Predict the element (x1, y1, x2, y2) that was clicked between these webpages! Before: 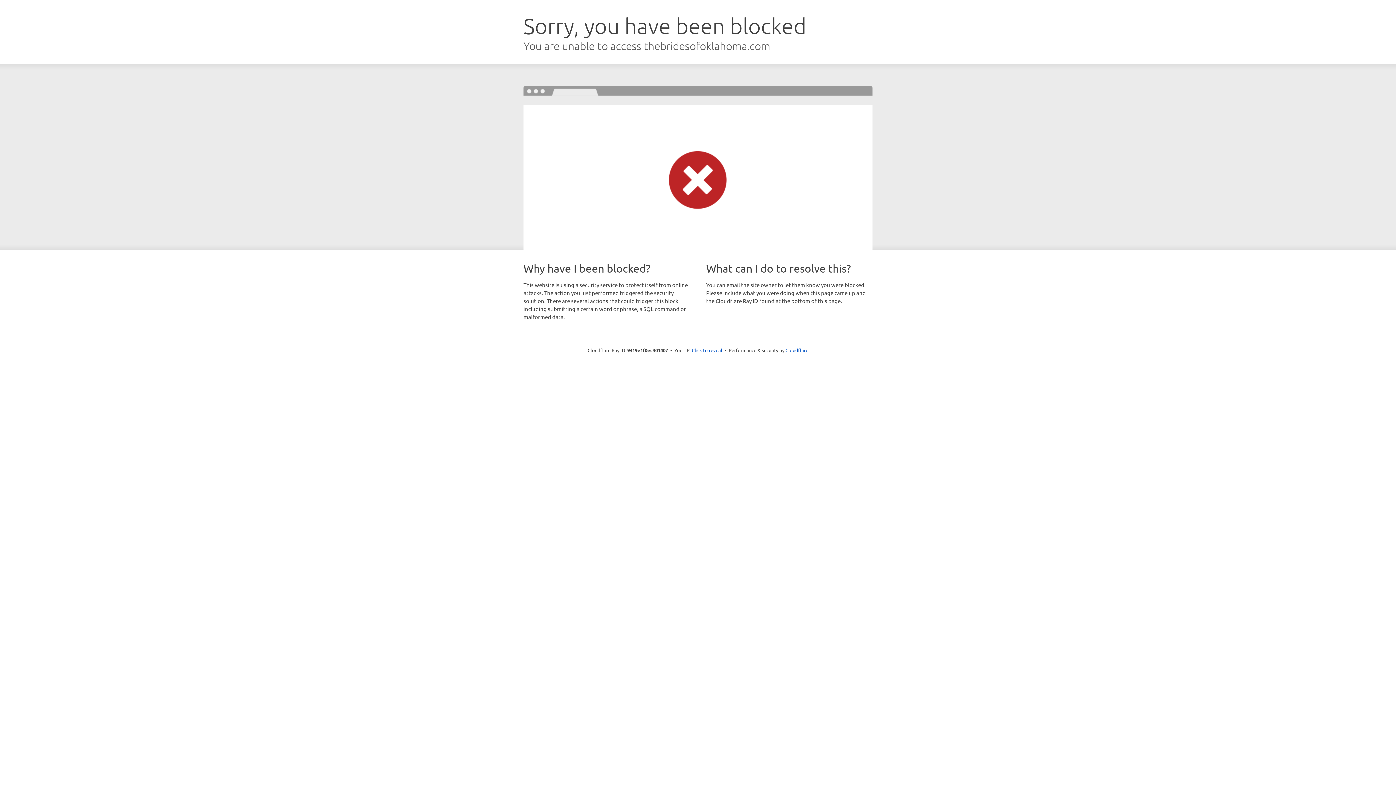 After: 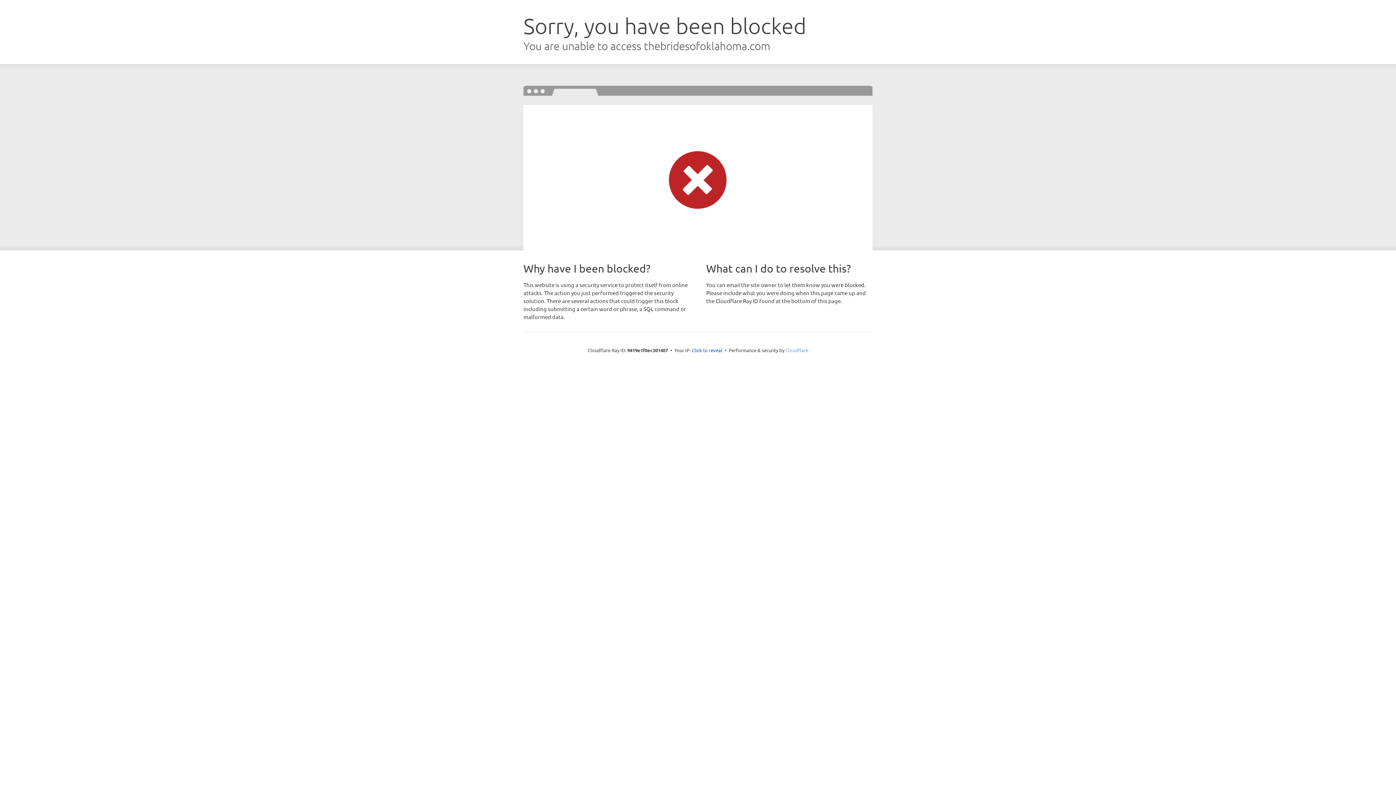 Action: bbox: (785, 347, 808, 353) label: Cloudflare